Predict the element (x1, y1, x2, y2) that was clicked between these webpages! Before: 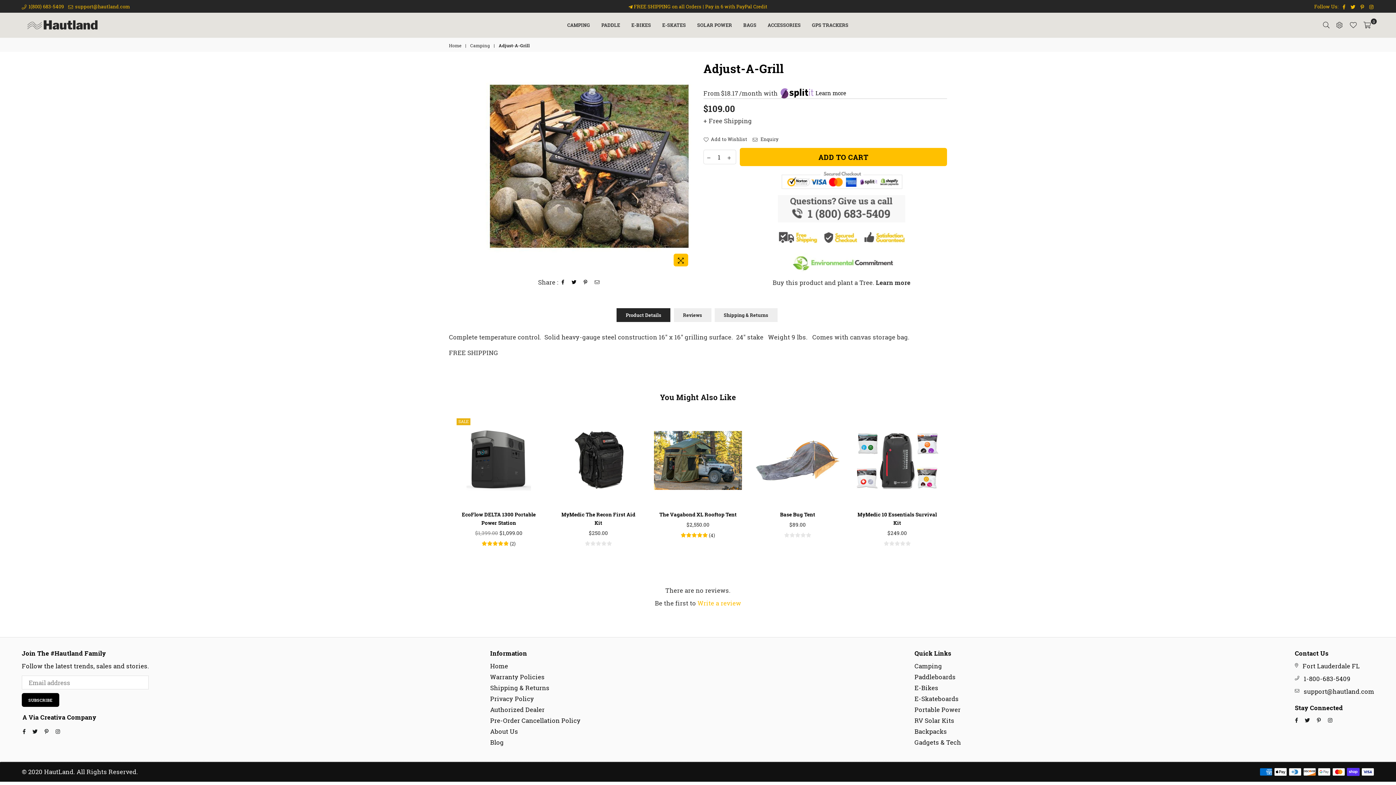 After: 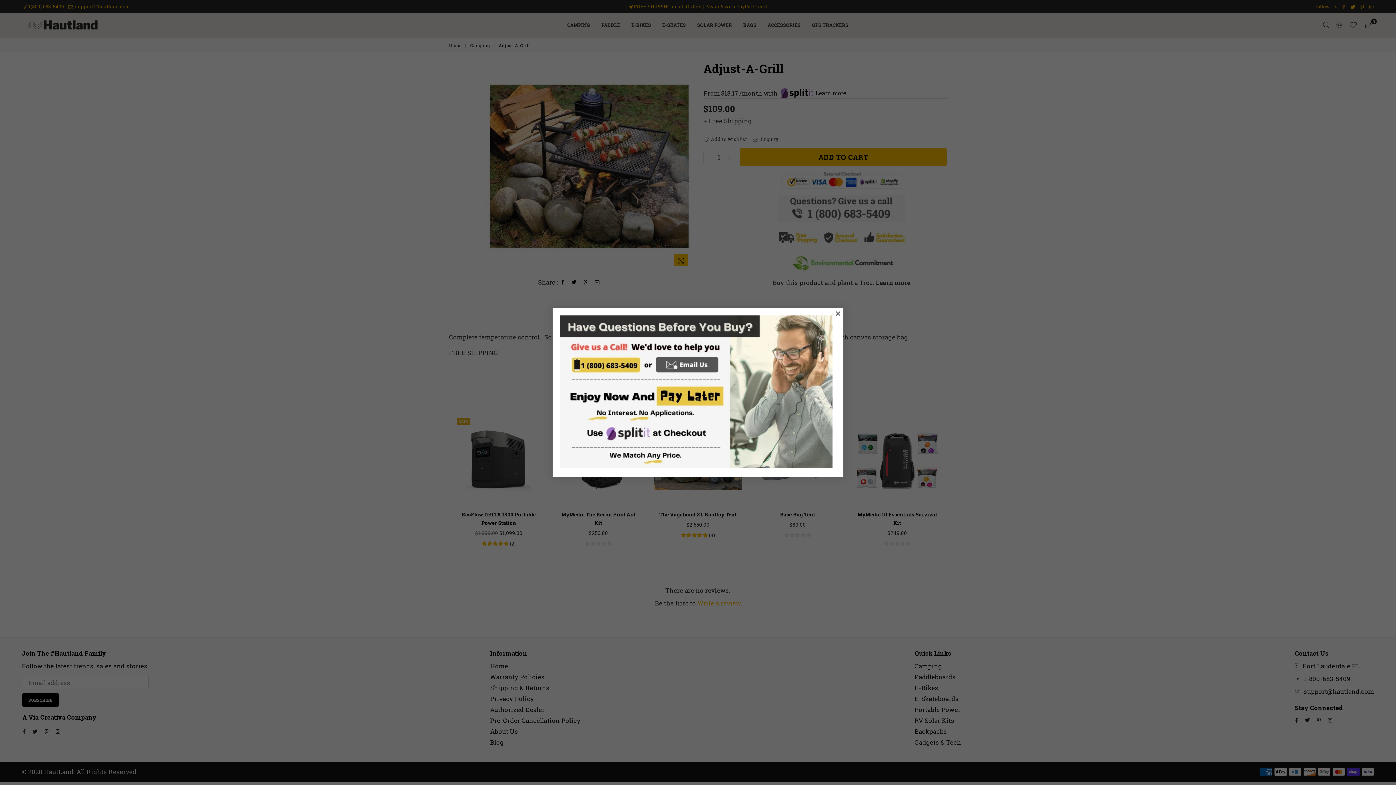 Action: bbox: (626, 17, 656, 32) label: E-BIKES